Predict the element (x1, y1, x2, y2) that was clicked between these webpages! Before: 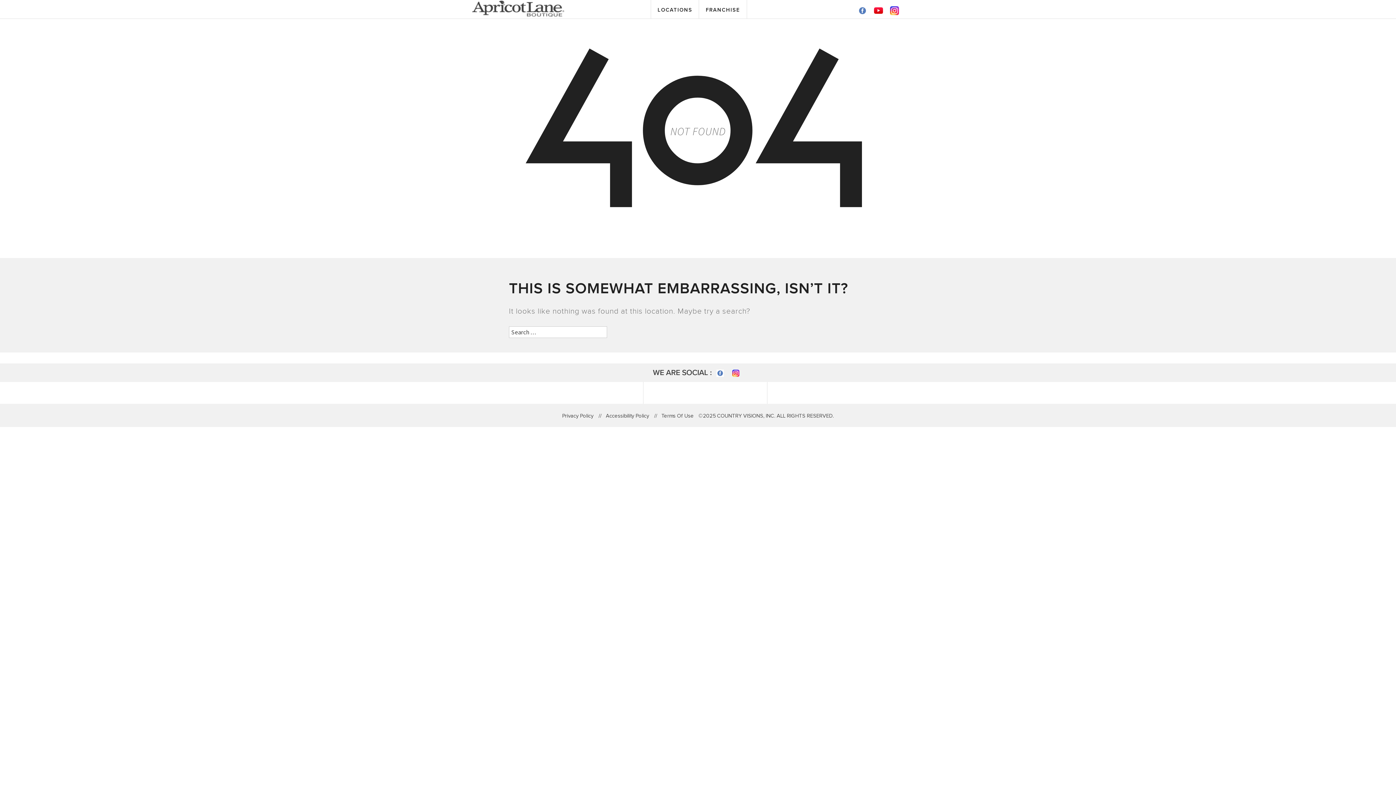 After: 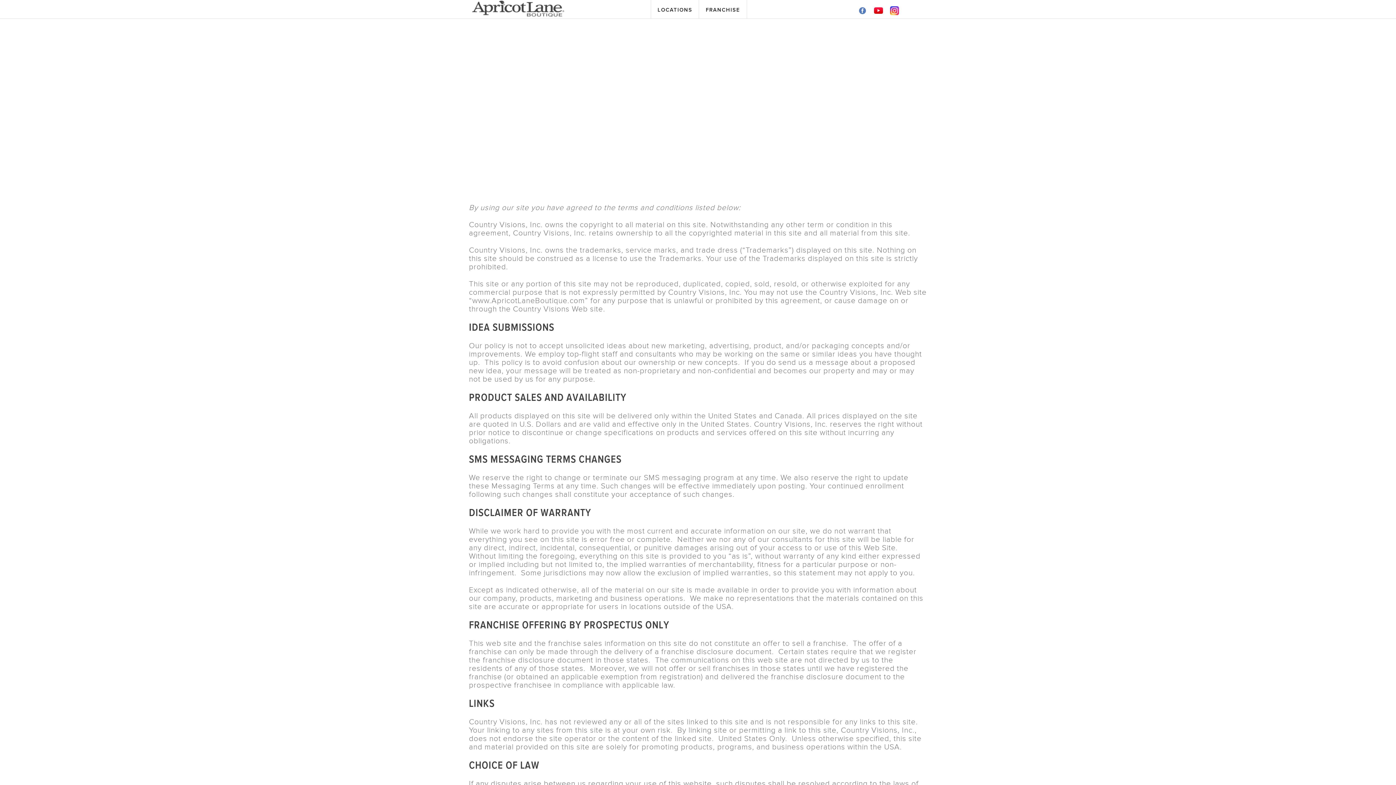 Action: label: Terms Of Use bbox: (661, 413, 694, 419)